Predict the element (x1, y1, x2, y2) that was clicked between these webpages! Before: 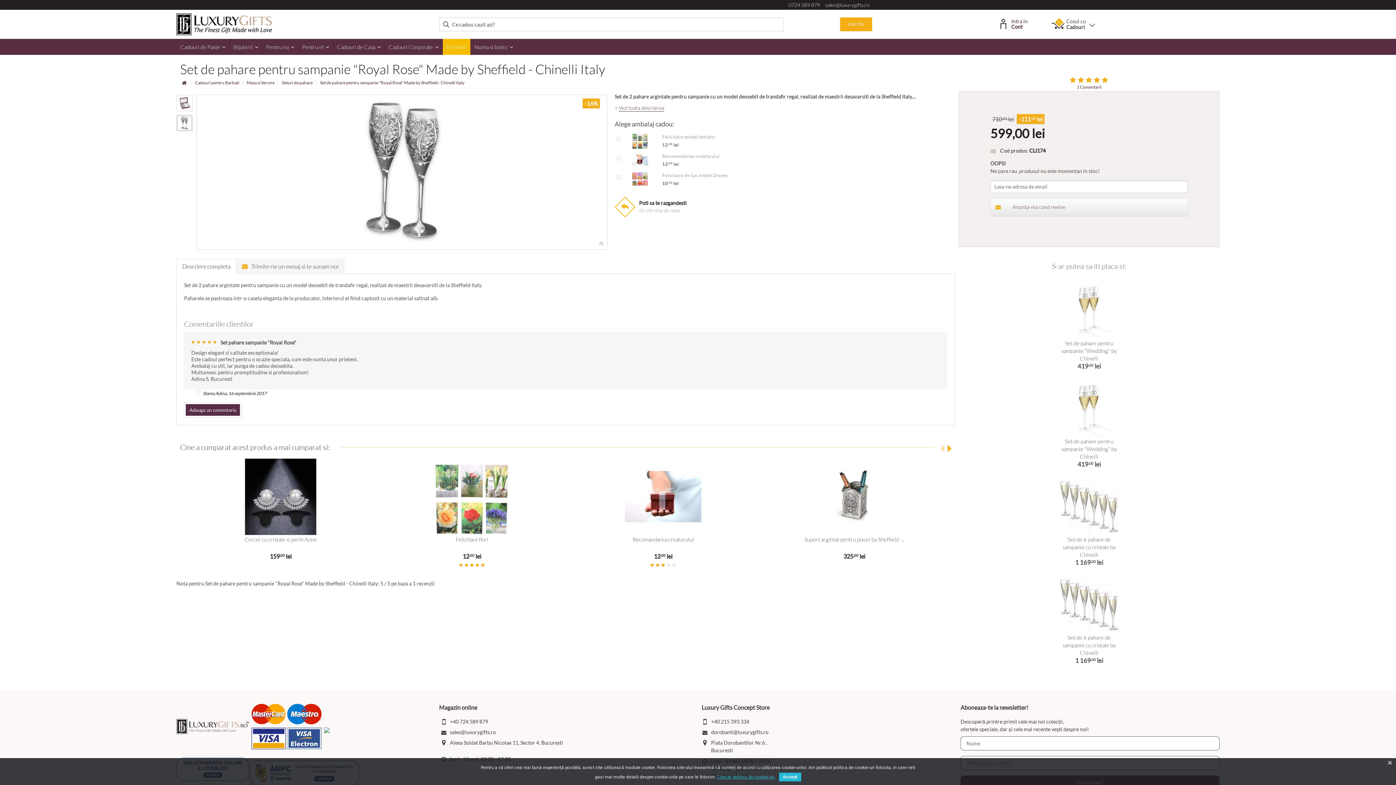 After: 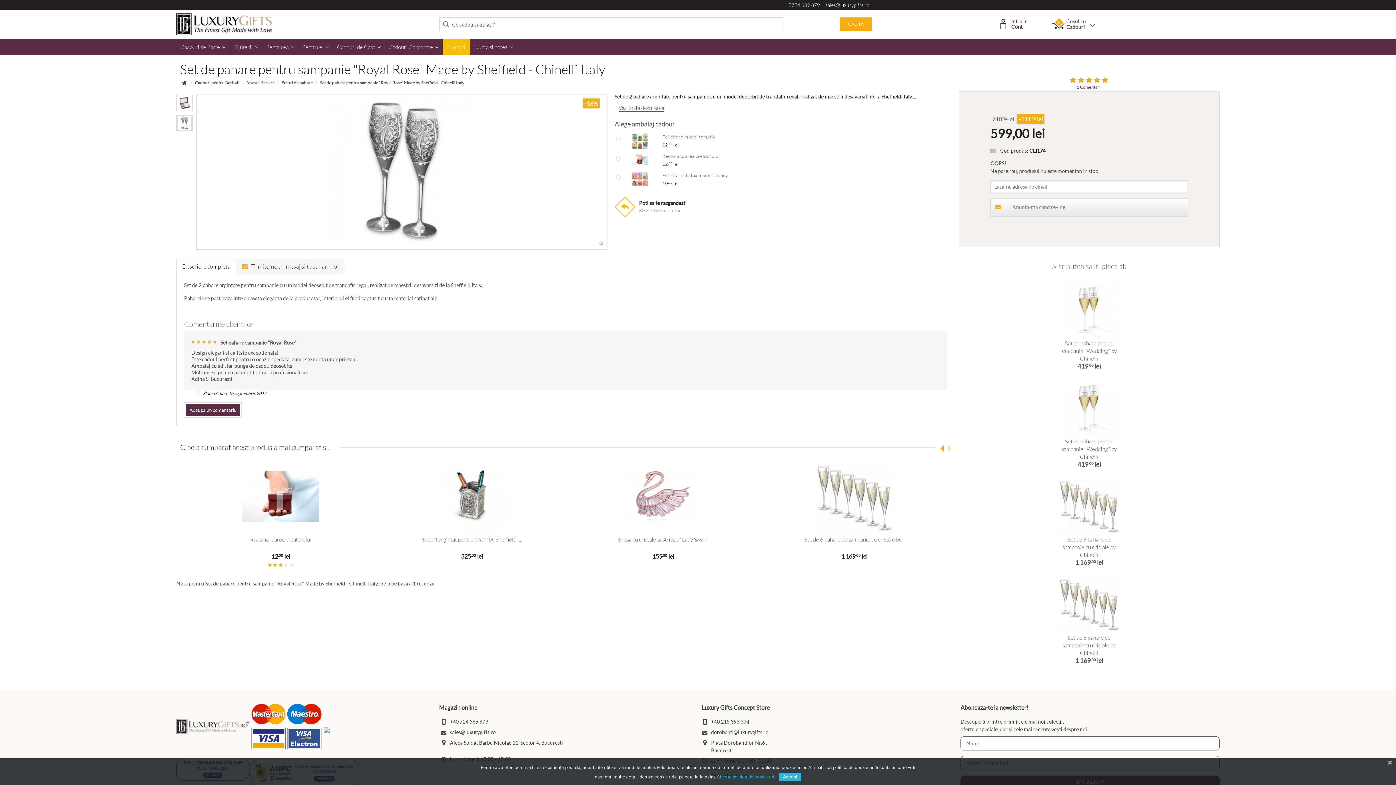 Action: bbox: (940, 445, 948, 452)